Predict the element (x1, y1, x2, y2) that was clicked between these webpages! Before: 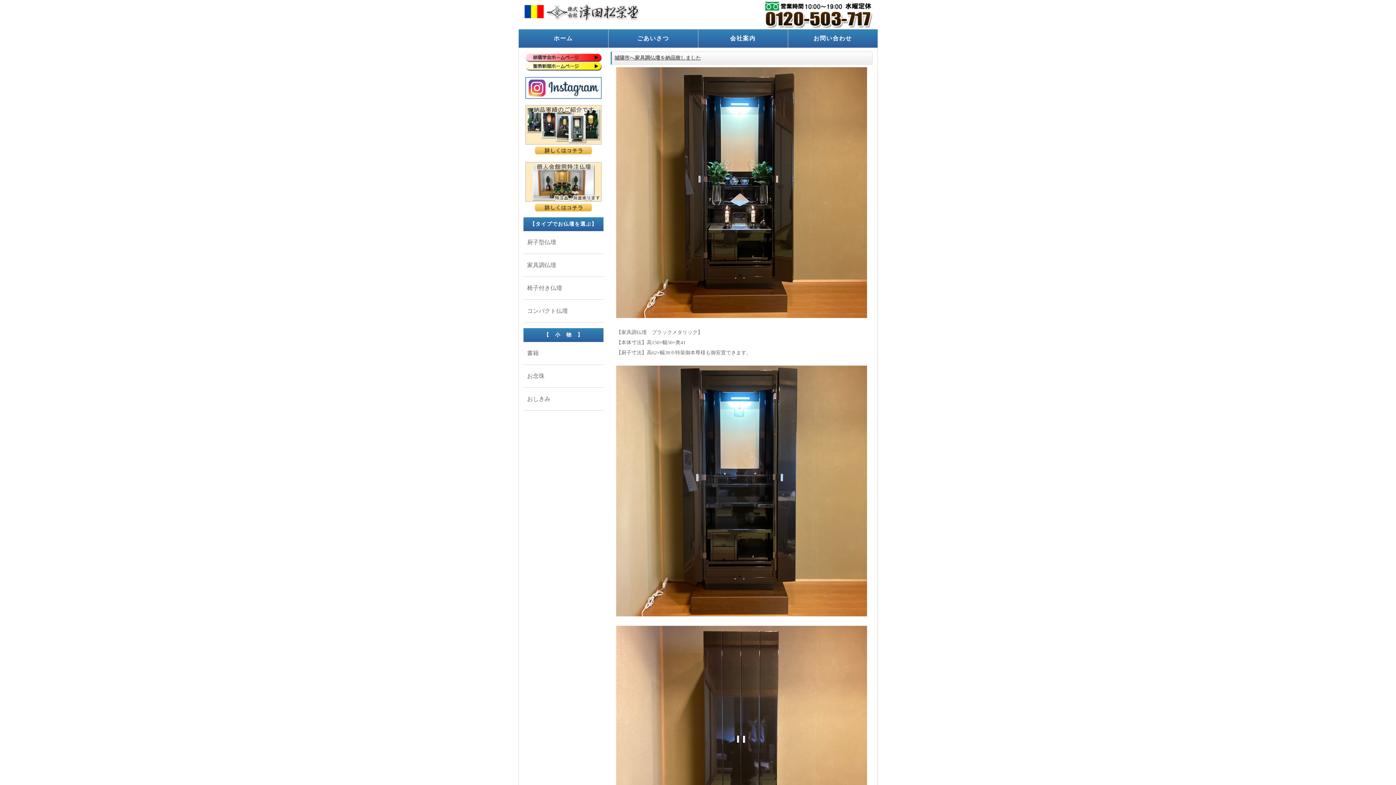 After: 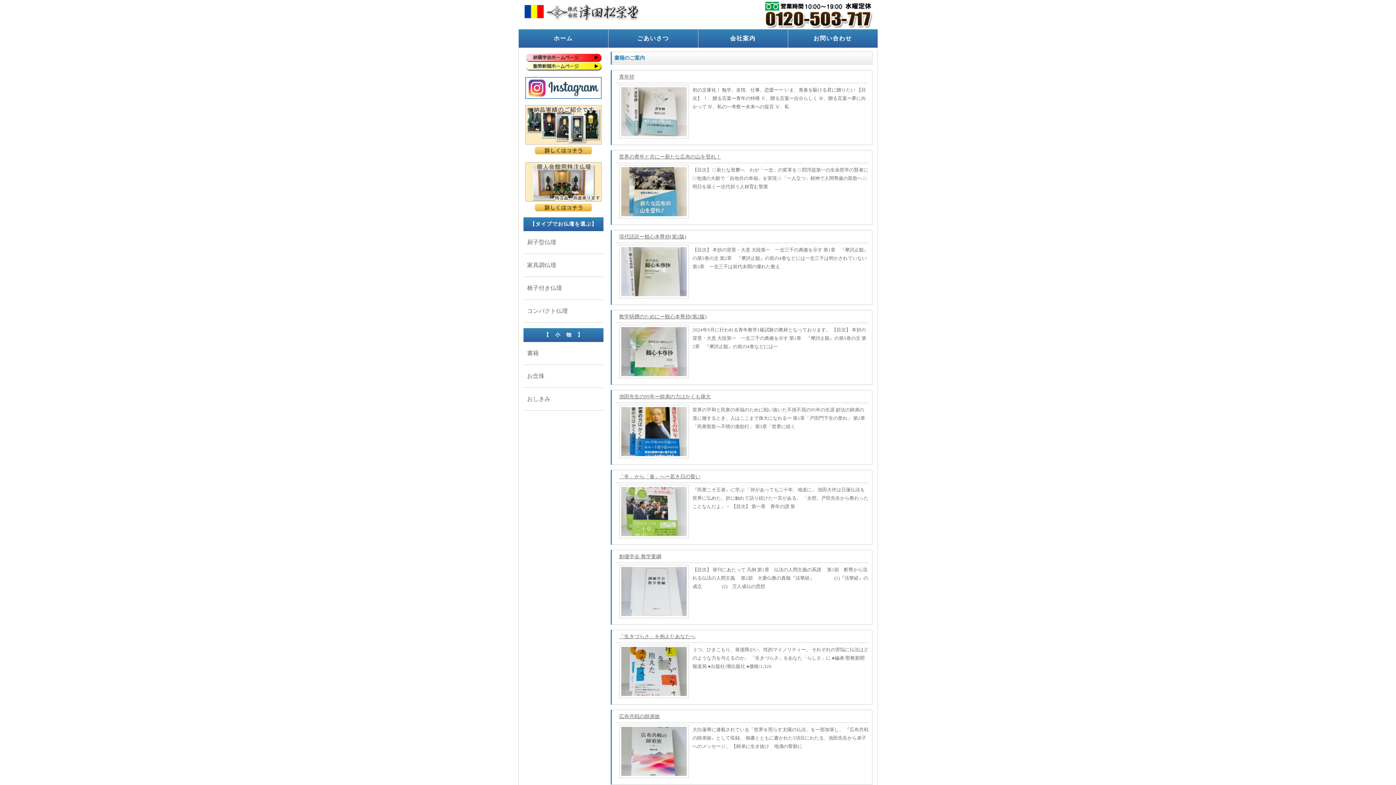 Action: bbox: (523, 342, 603, 365) label: 書籍
